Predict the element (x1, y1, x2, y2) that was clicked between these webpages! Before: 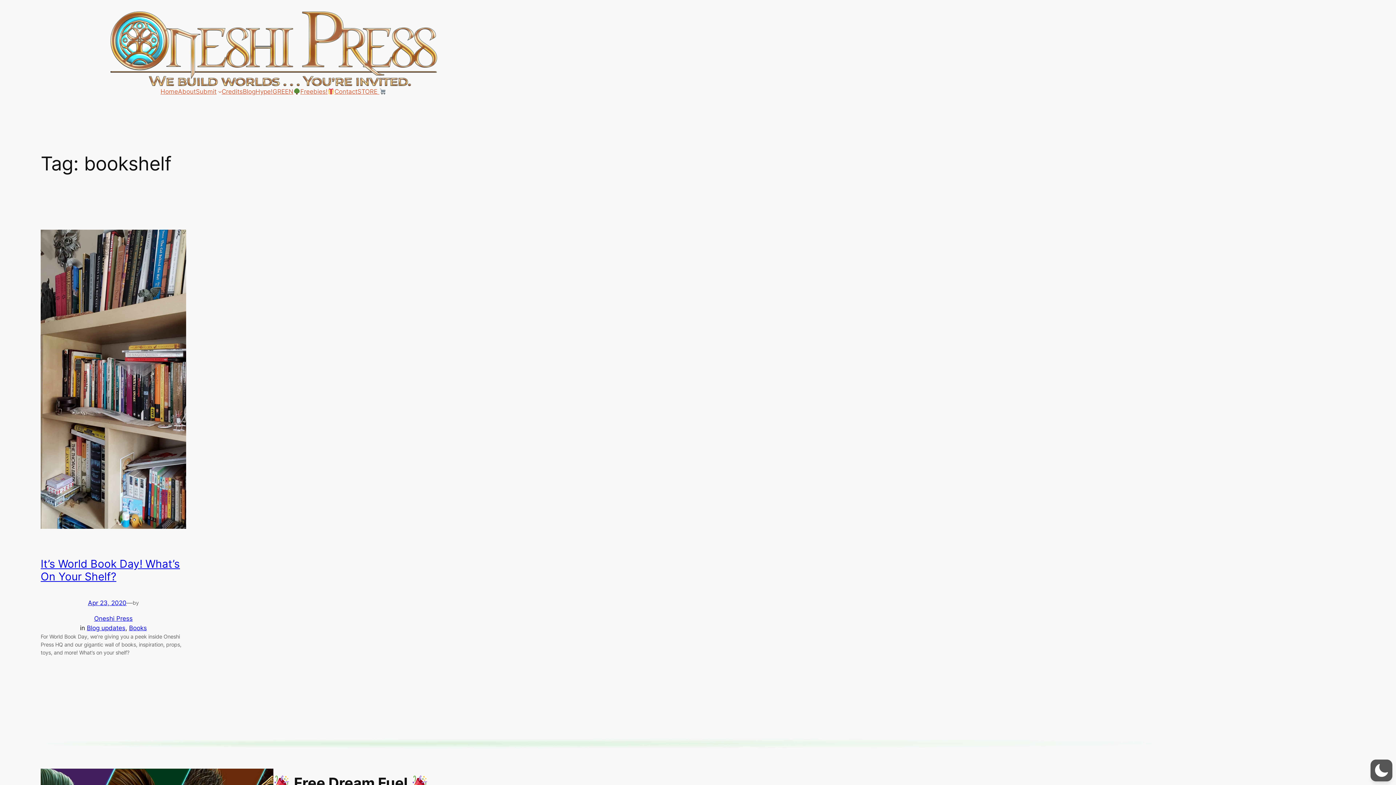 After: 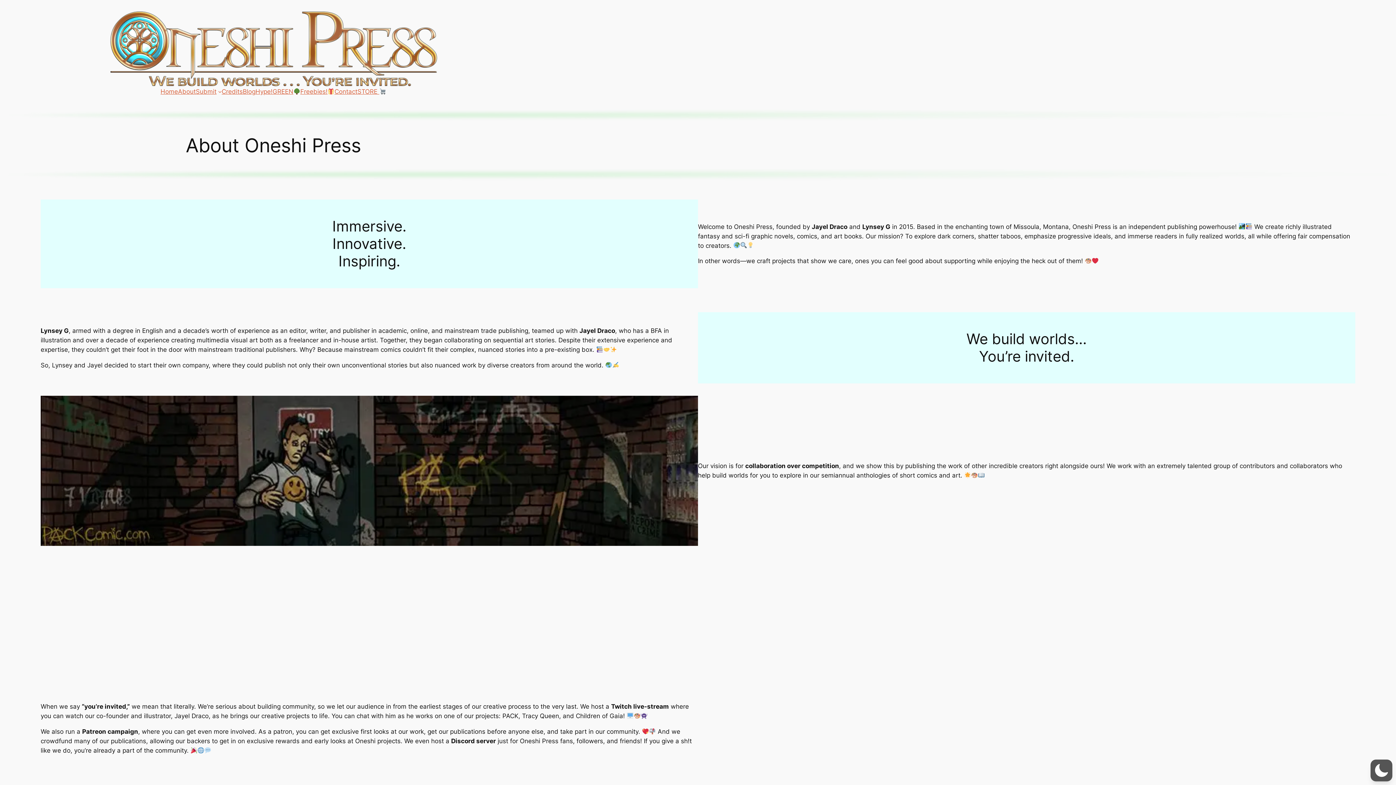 Action: bbox: (178, 86, 195, 96) label: About